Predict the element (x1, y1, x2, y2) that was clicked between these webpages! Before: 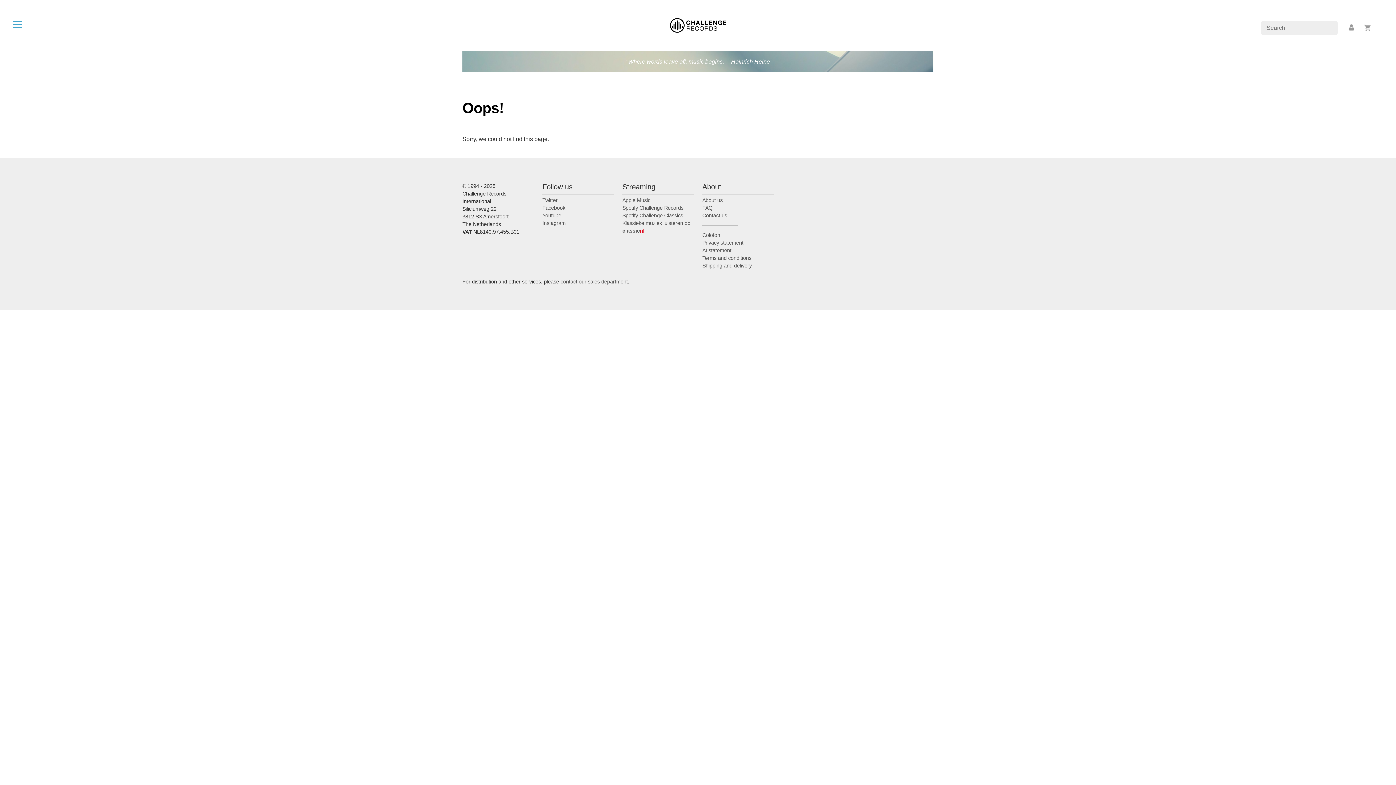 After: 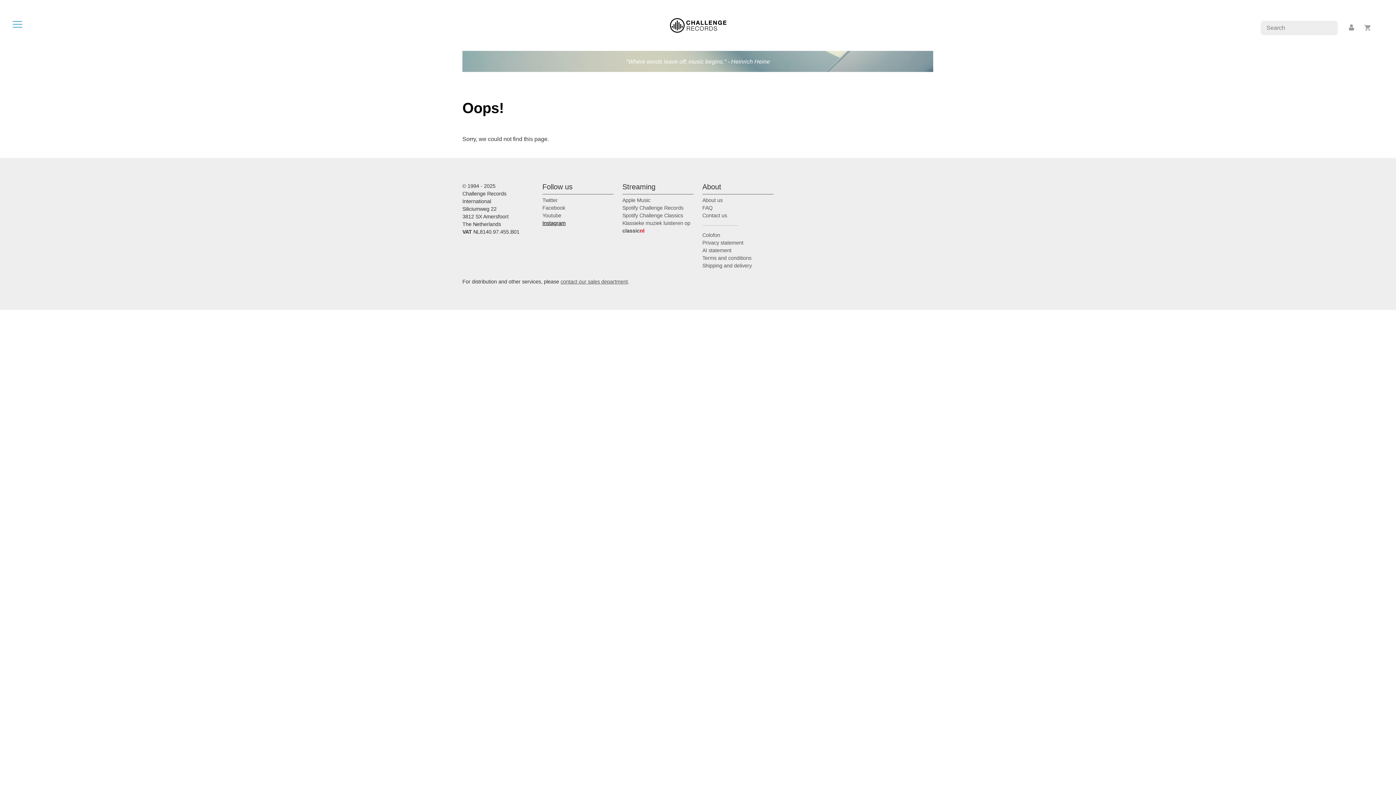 Action: bbox: (542, 220, 565, 226) label: Instagram